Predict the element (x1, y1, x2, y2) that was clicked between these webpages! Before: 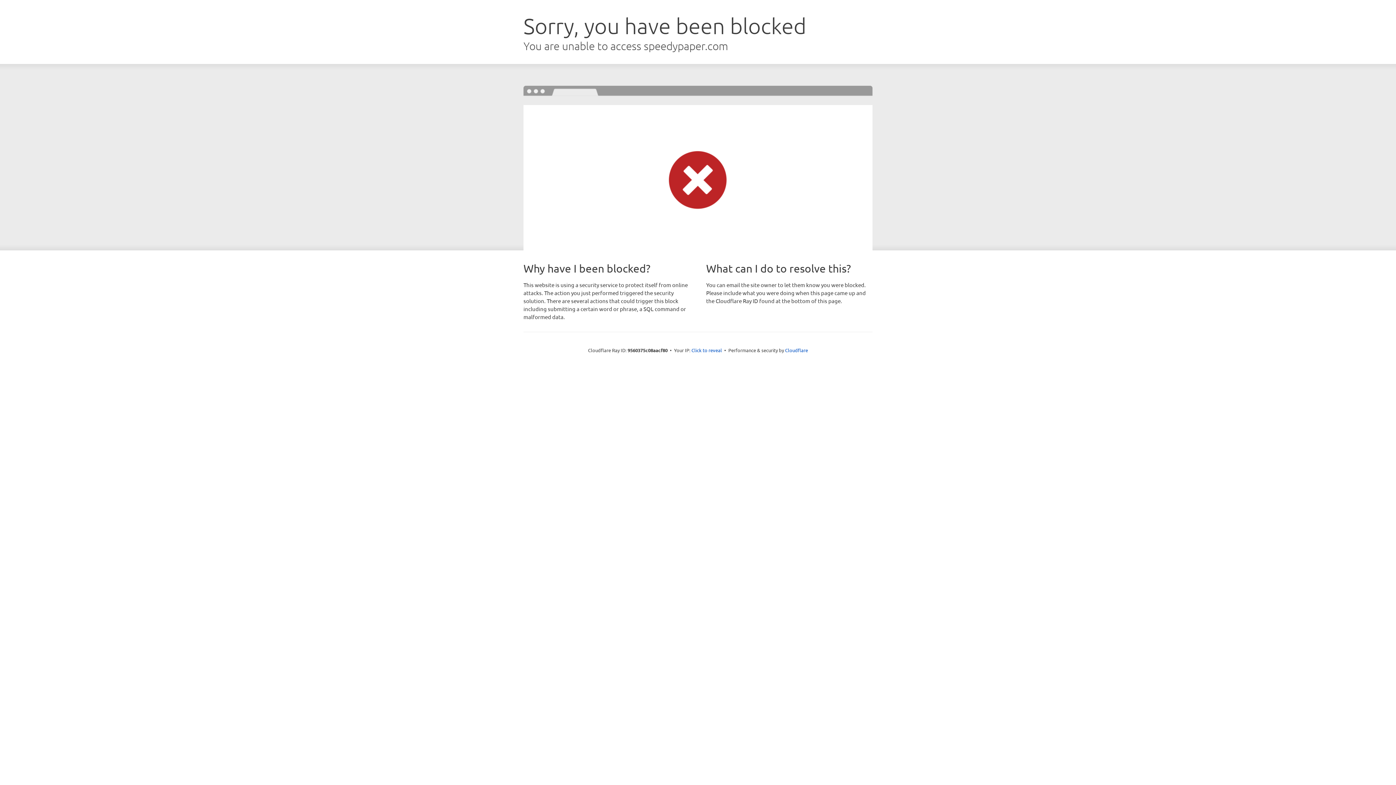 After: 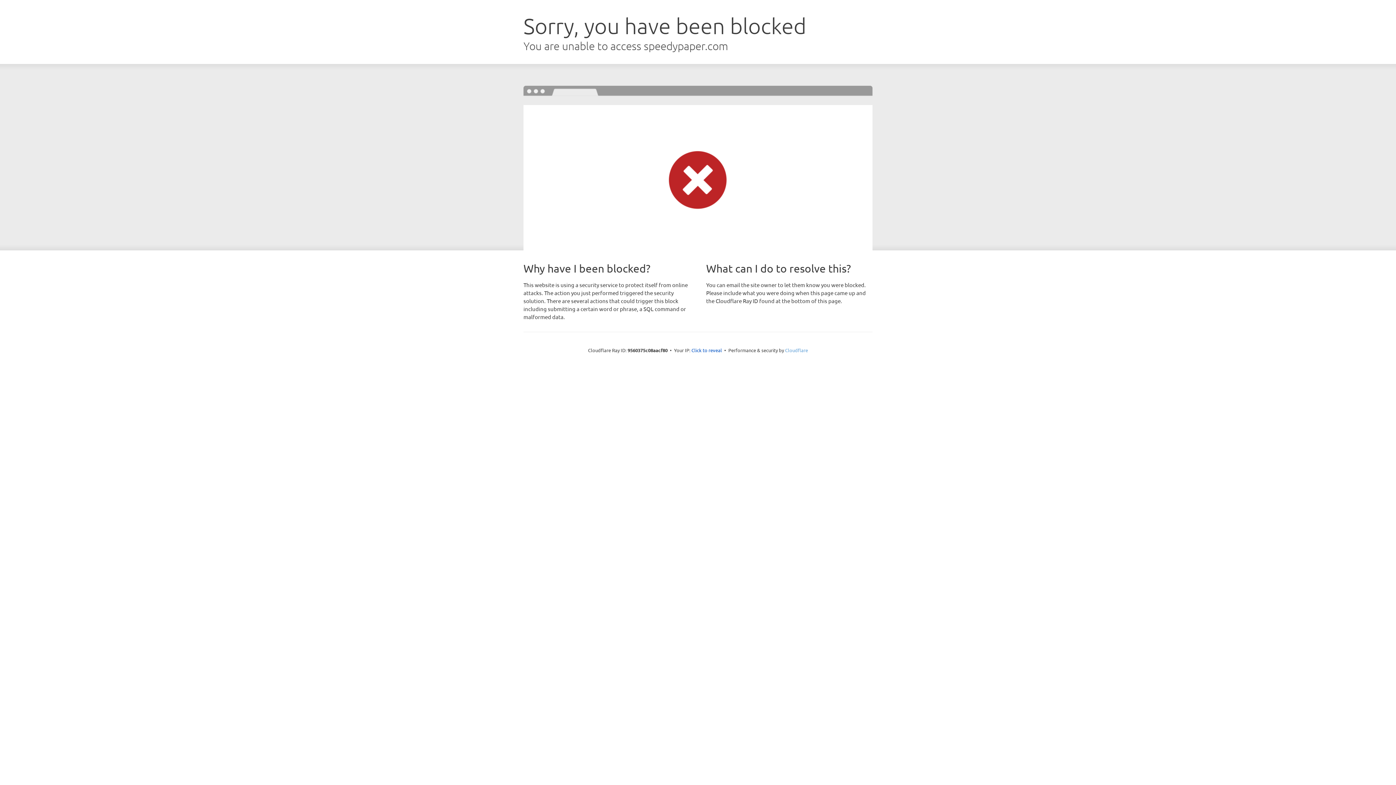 Action: label: Cloudflare bbox: (785, 347, 808, 353)